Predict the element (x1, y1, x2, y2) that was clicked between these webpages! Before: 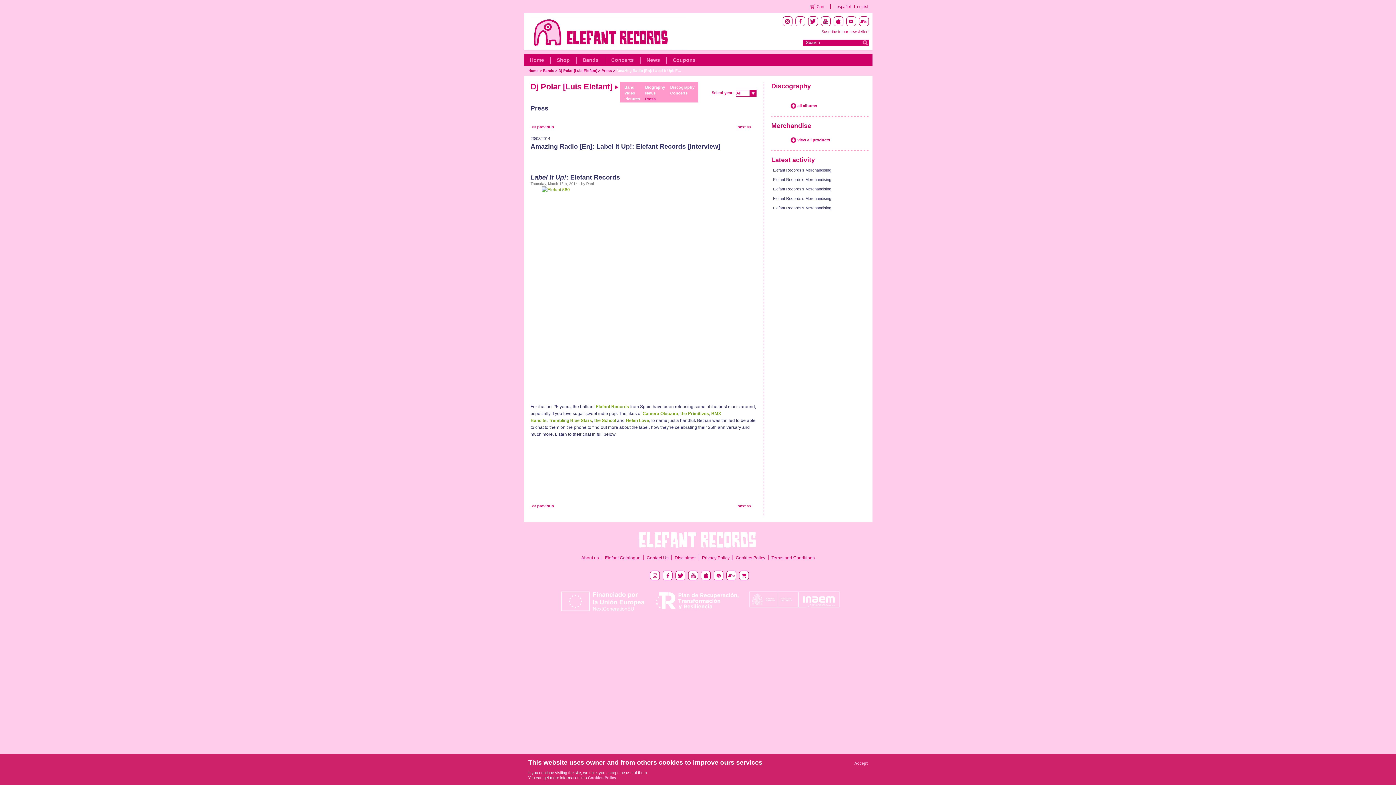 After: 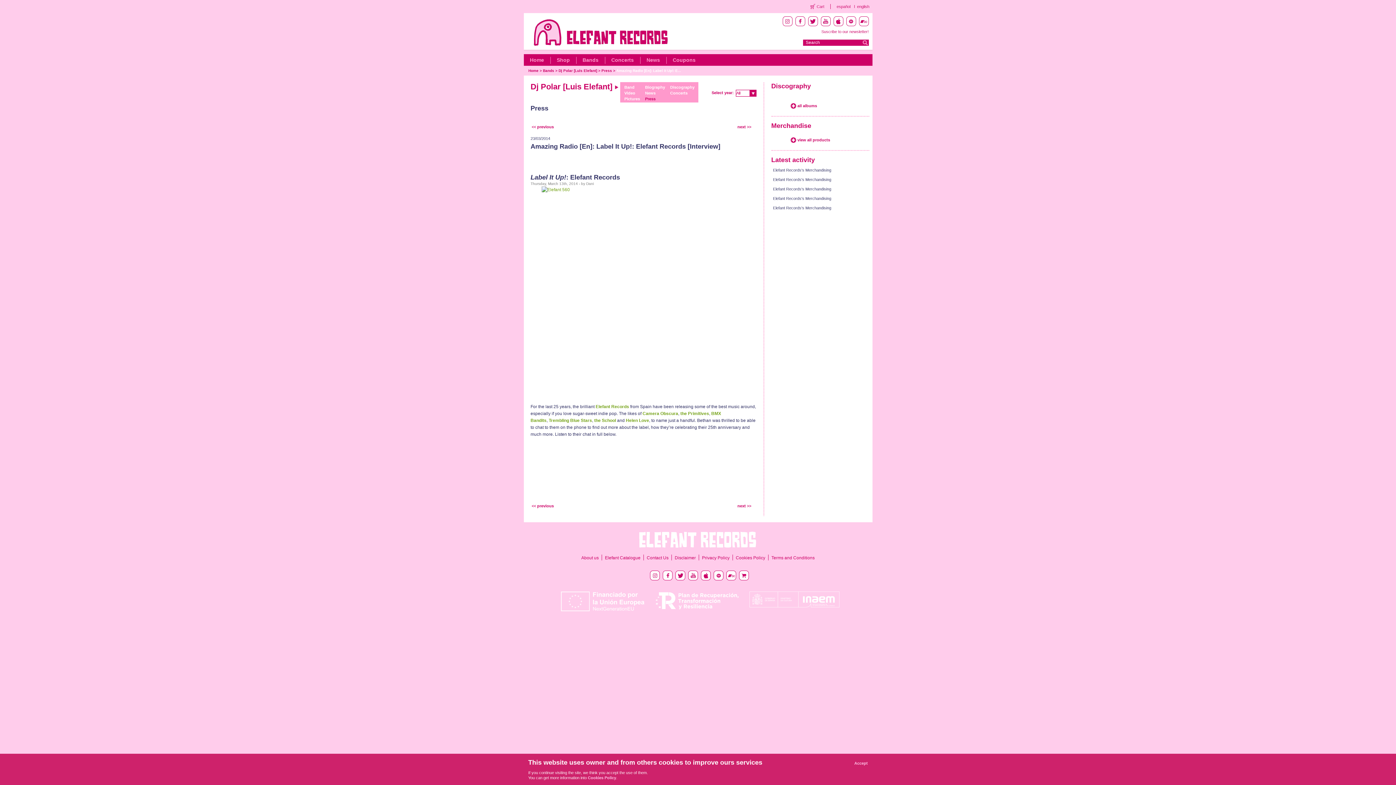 Action: bbox: (795, 16, 805, 26)